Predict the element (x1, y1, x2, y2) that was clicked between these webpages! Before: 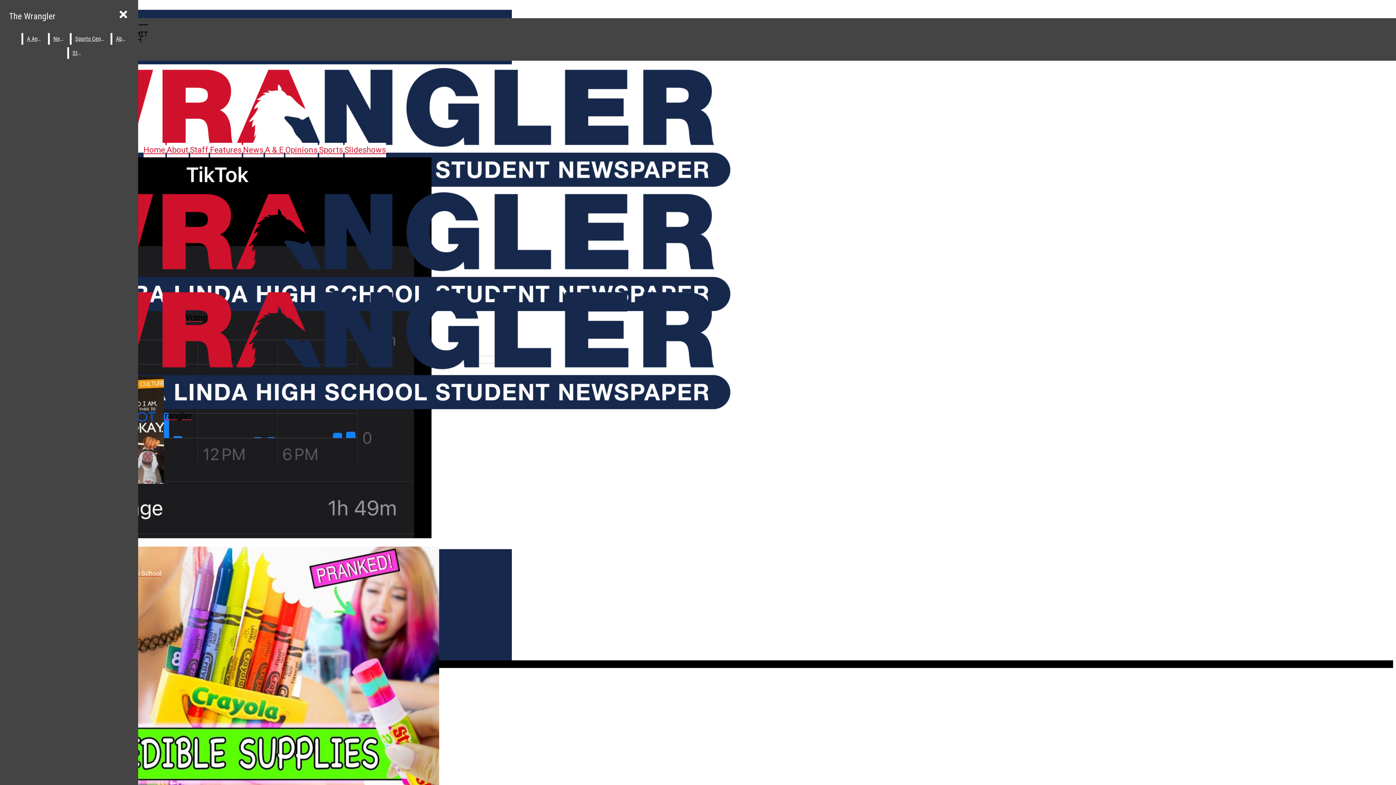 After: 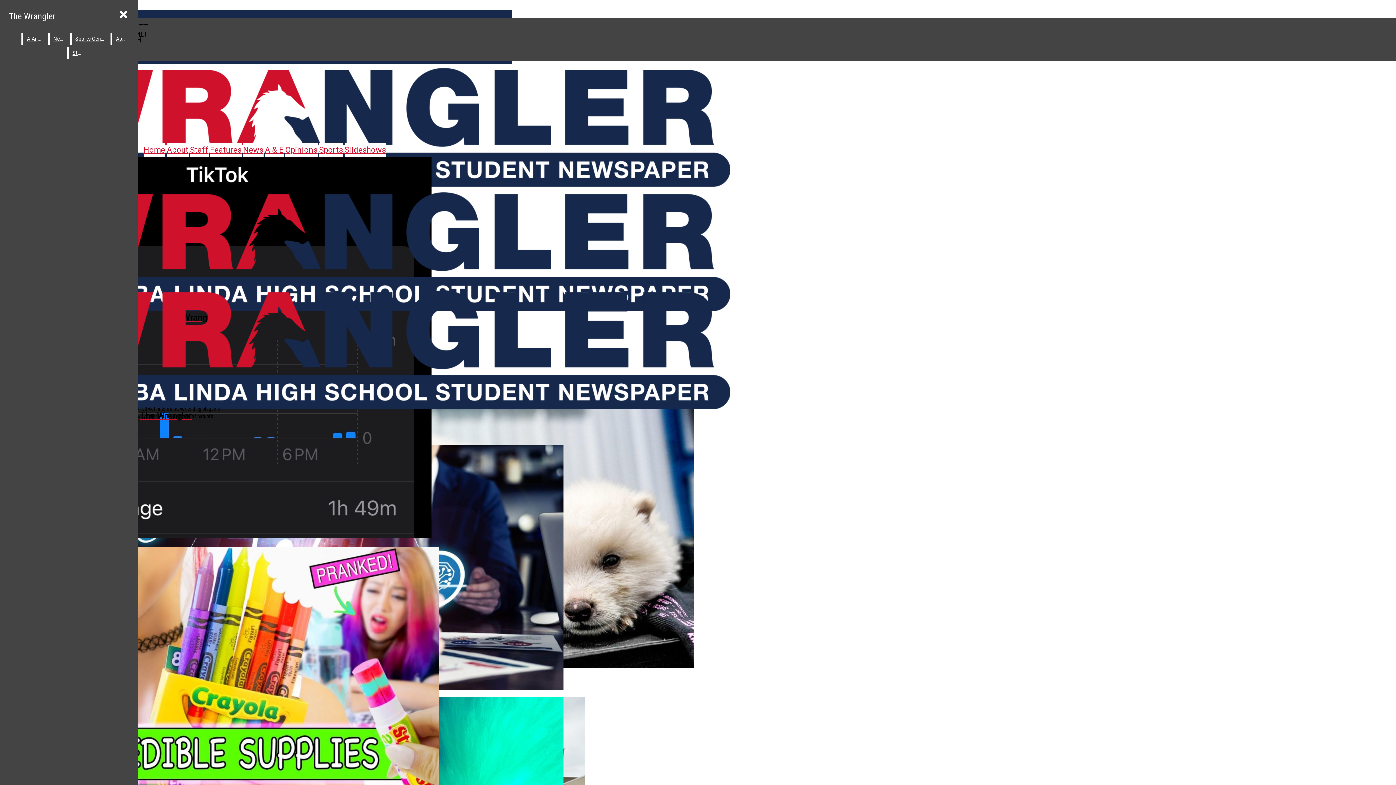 Action: bbox: (243, 145, 263, 154) label: News